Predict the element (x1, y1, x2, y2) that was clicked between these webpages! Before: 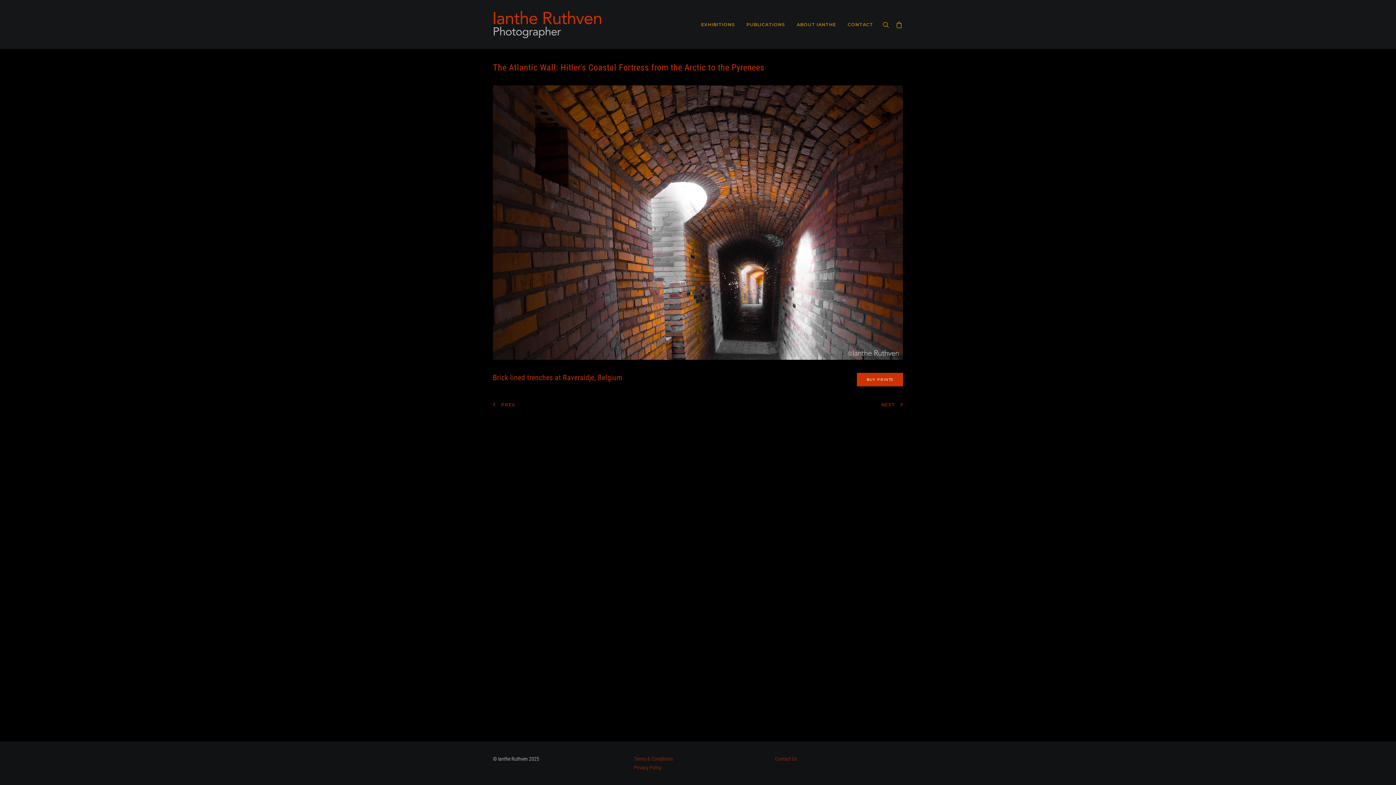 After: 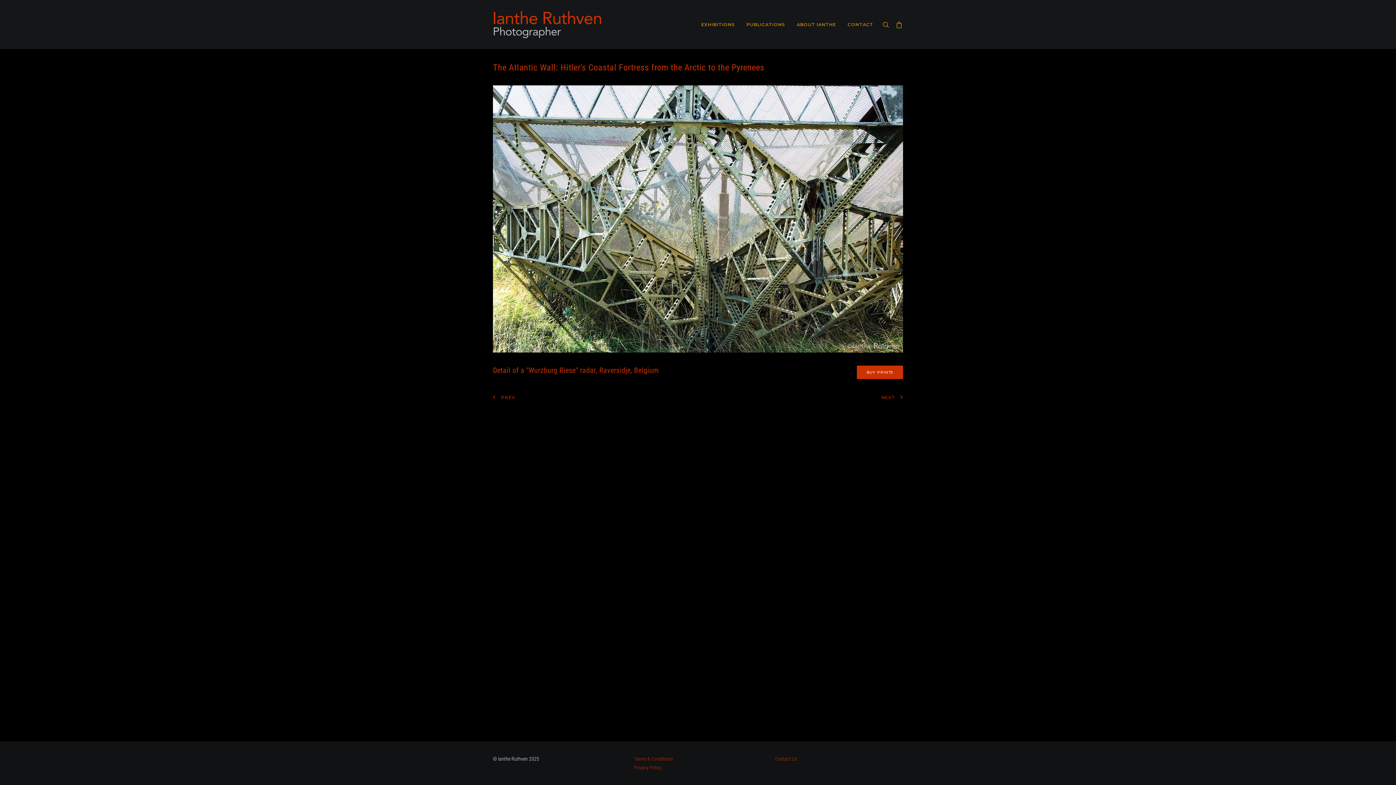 Action: label: NEXT bbox: (881, 400, 903, 407)